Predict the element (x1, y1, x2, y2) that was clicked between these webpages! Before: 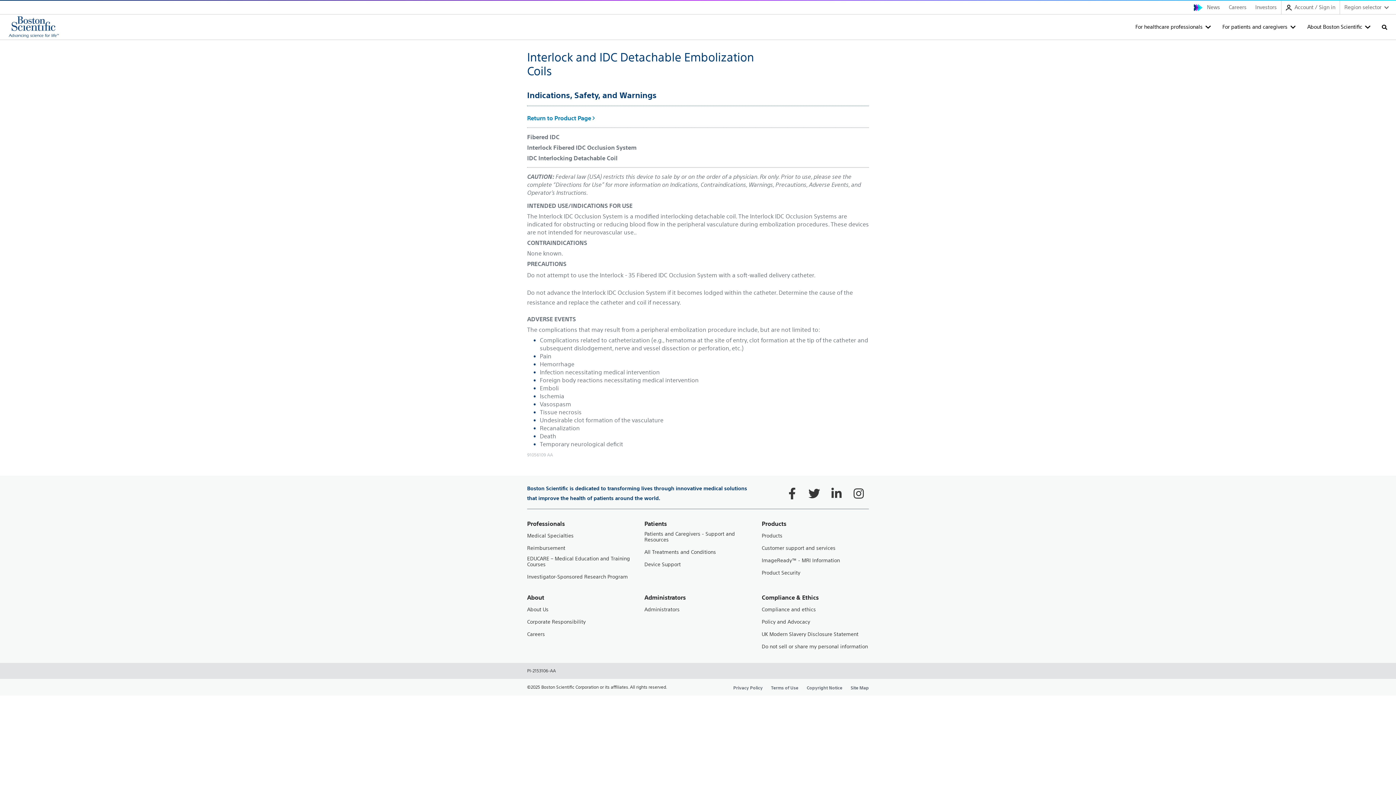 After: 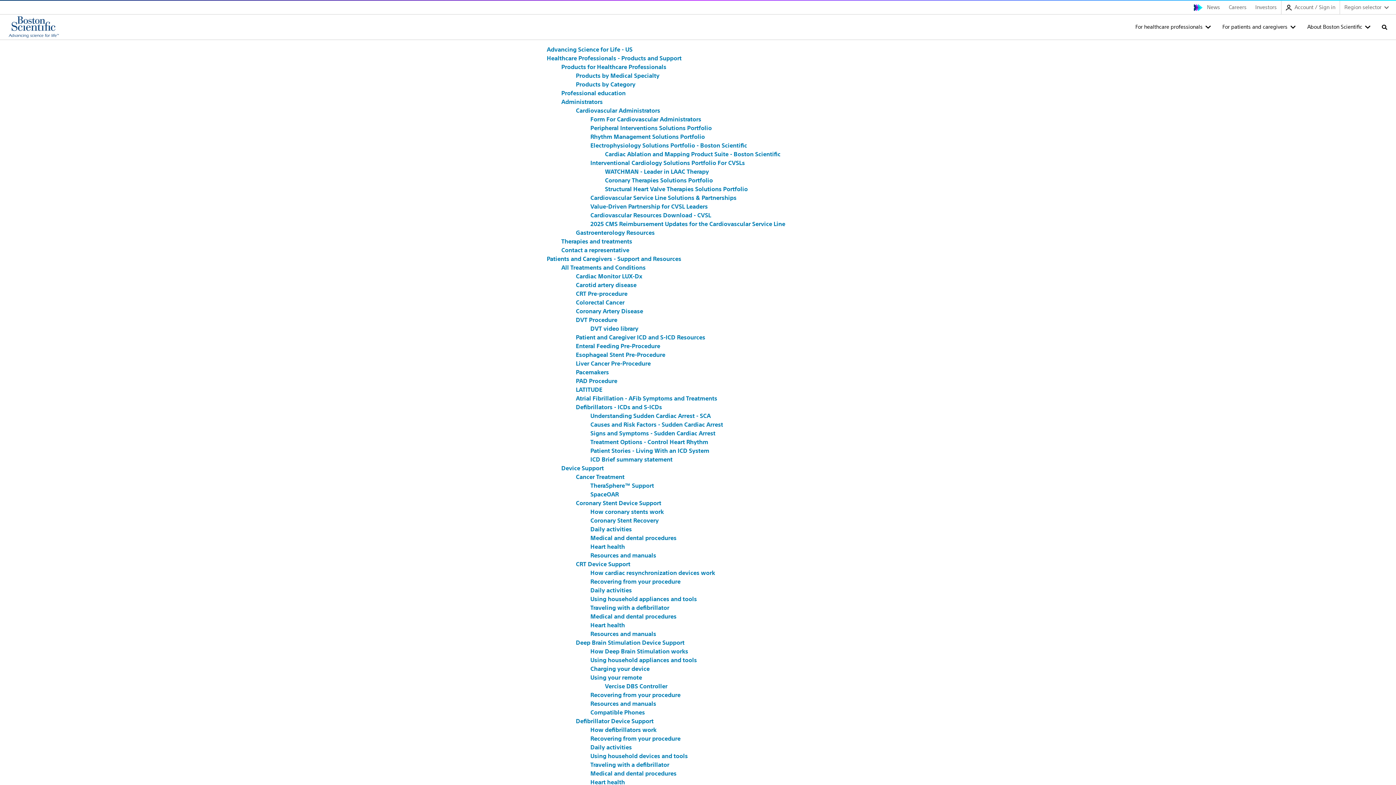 Action: label: Site Map bbox: (850, 685, 869, 690)